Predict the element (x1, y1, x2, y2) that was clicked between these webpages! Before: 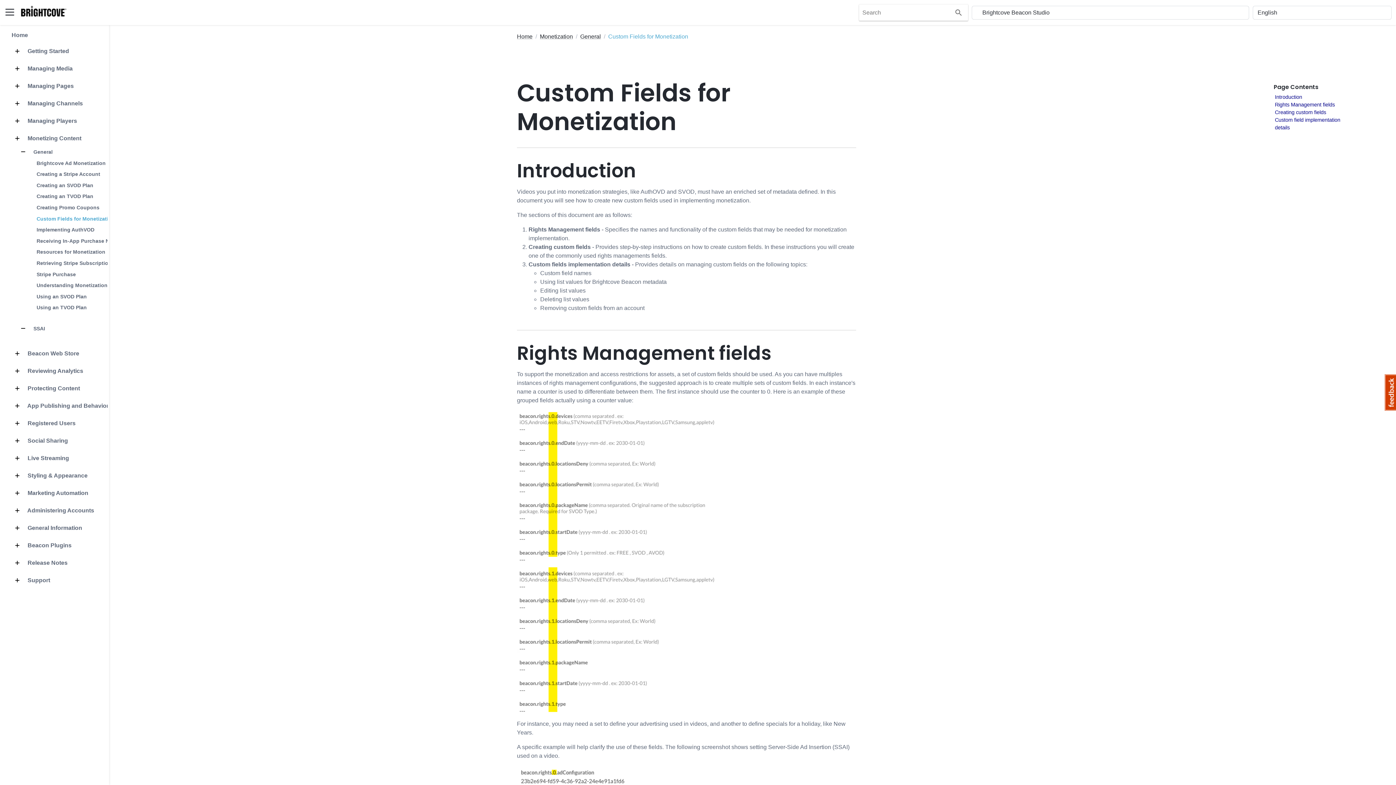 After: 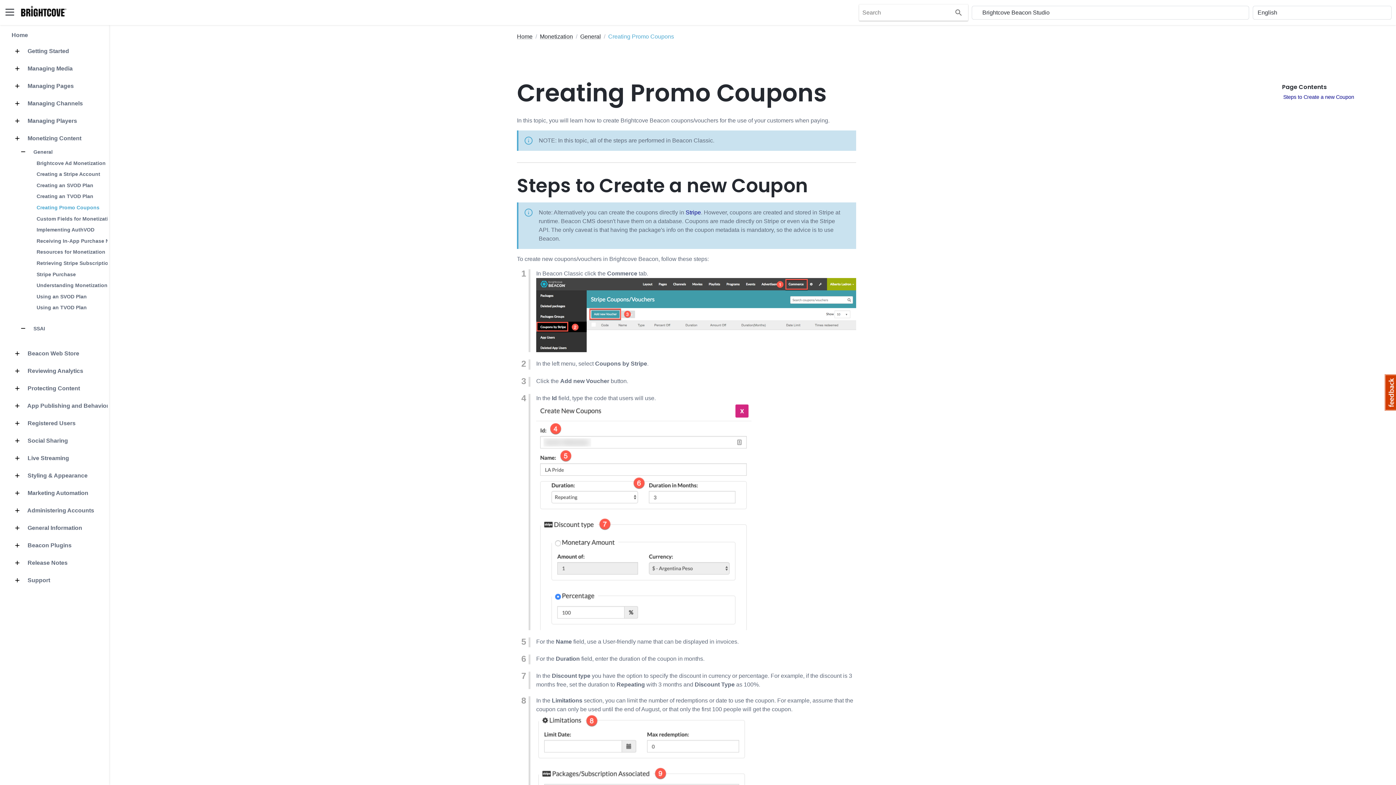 Action: bbox: (36, 203, 99, 211) label: Creating Promo Coupons